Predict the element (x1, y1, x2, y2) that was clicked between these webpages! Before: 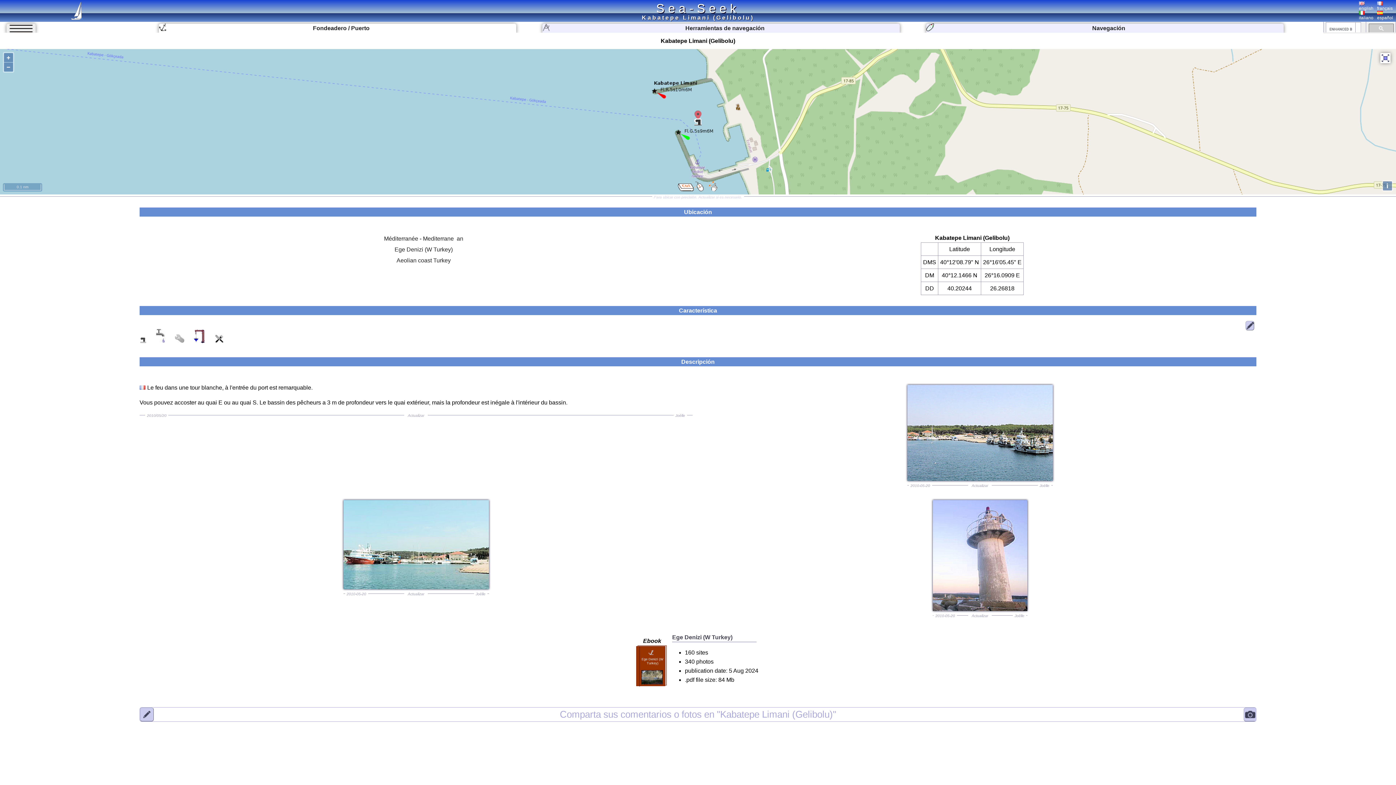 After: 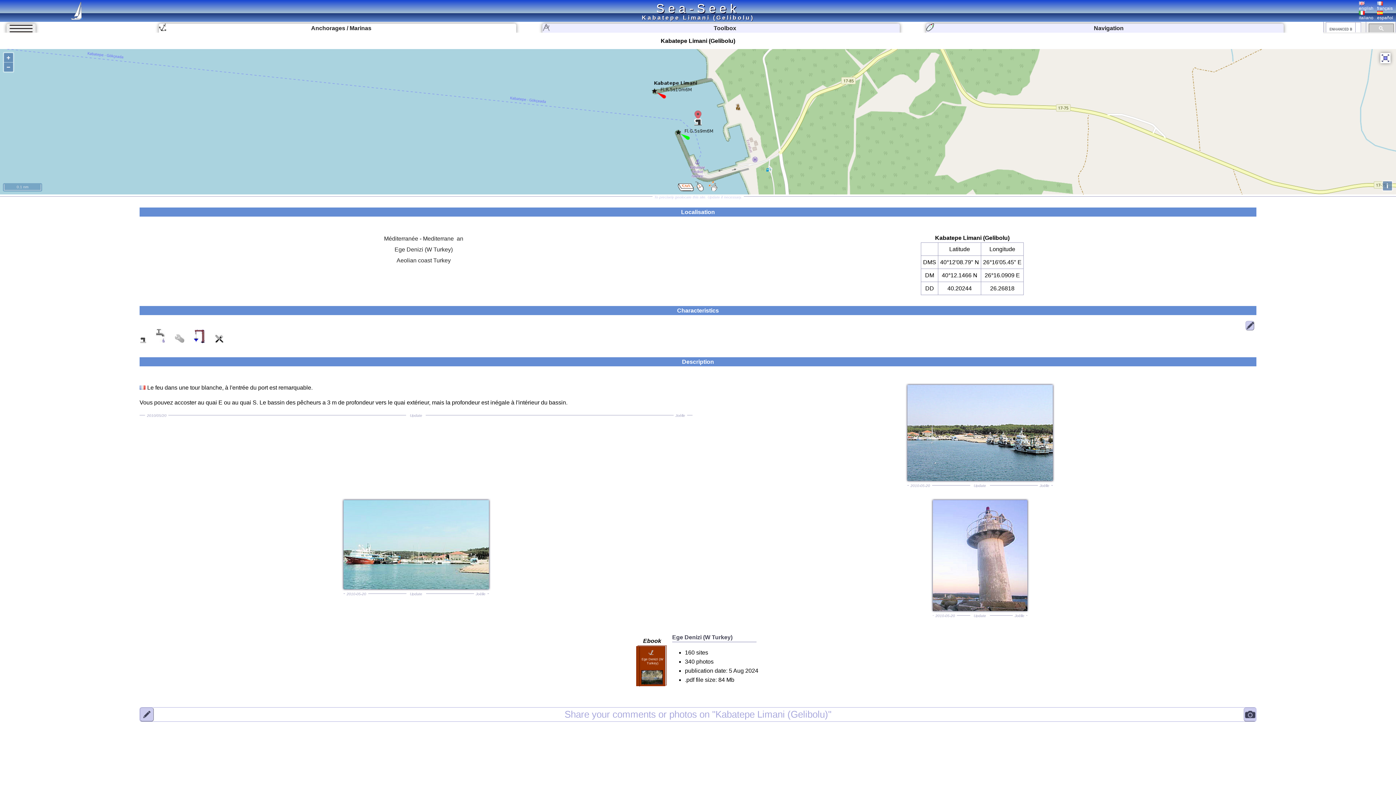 Action: bbox: (1359, 1, 1373, 10) label: 
english